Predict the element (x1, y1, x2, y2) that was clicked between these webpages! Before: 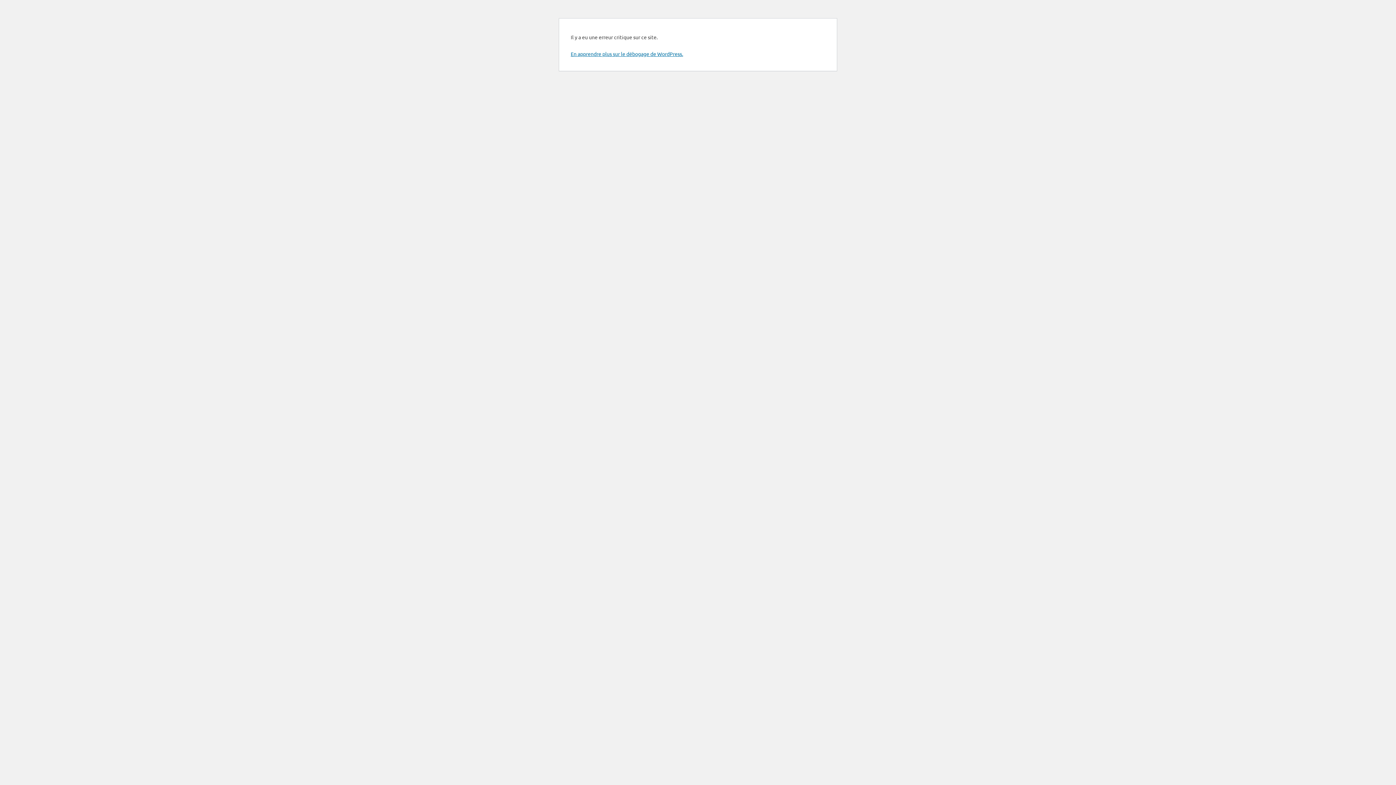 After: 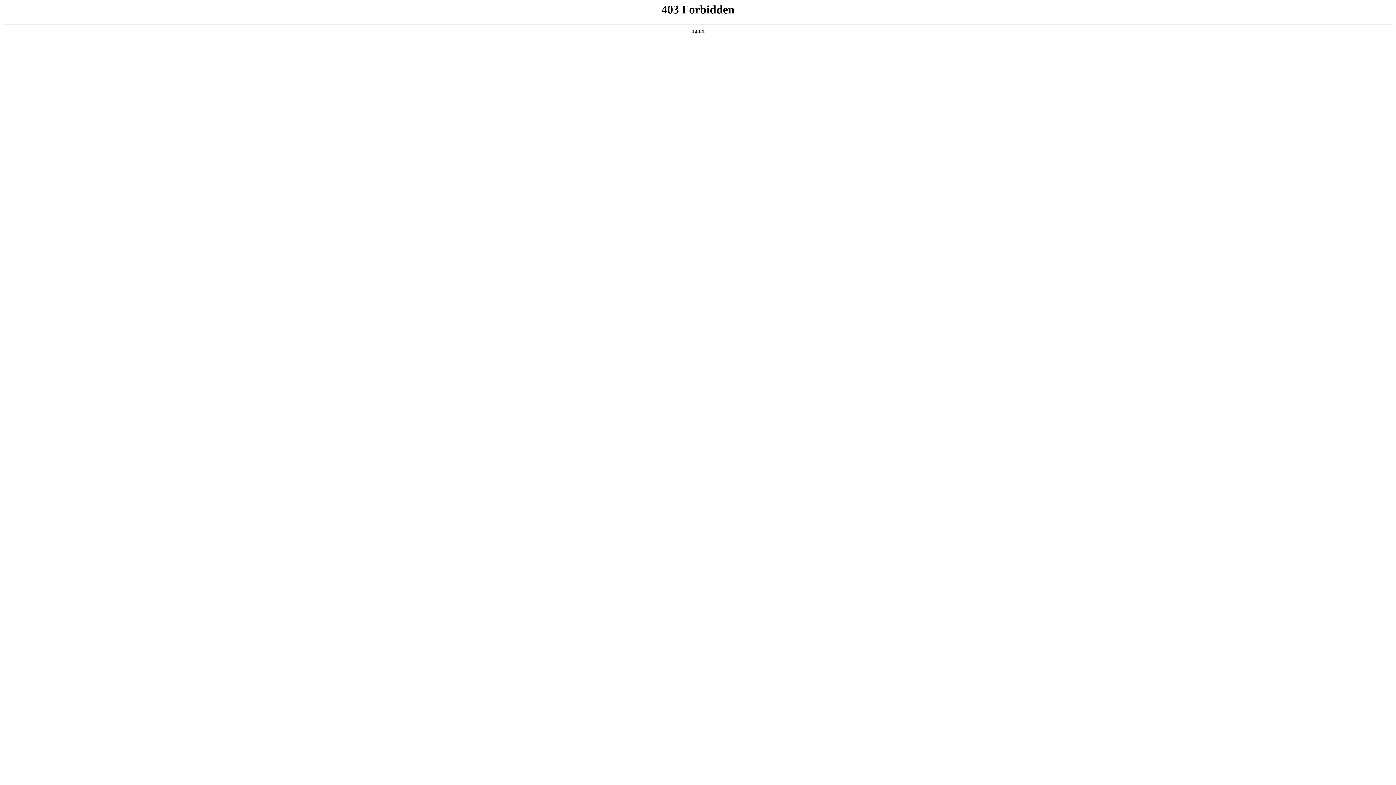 Action: label: En apprendre plus sur le débogage de WordPress. bbox: (570, 50, 683, 57)